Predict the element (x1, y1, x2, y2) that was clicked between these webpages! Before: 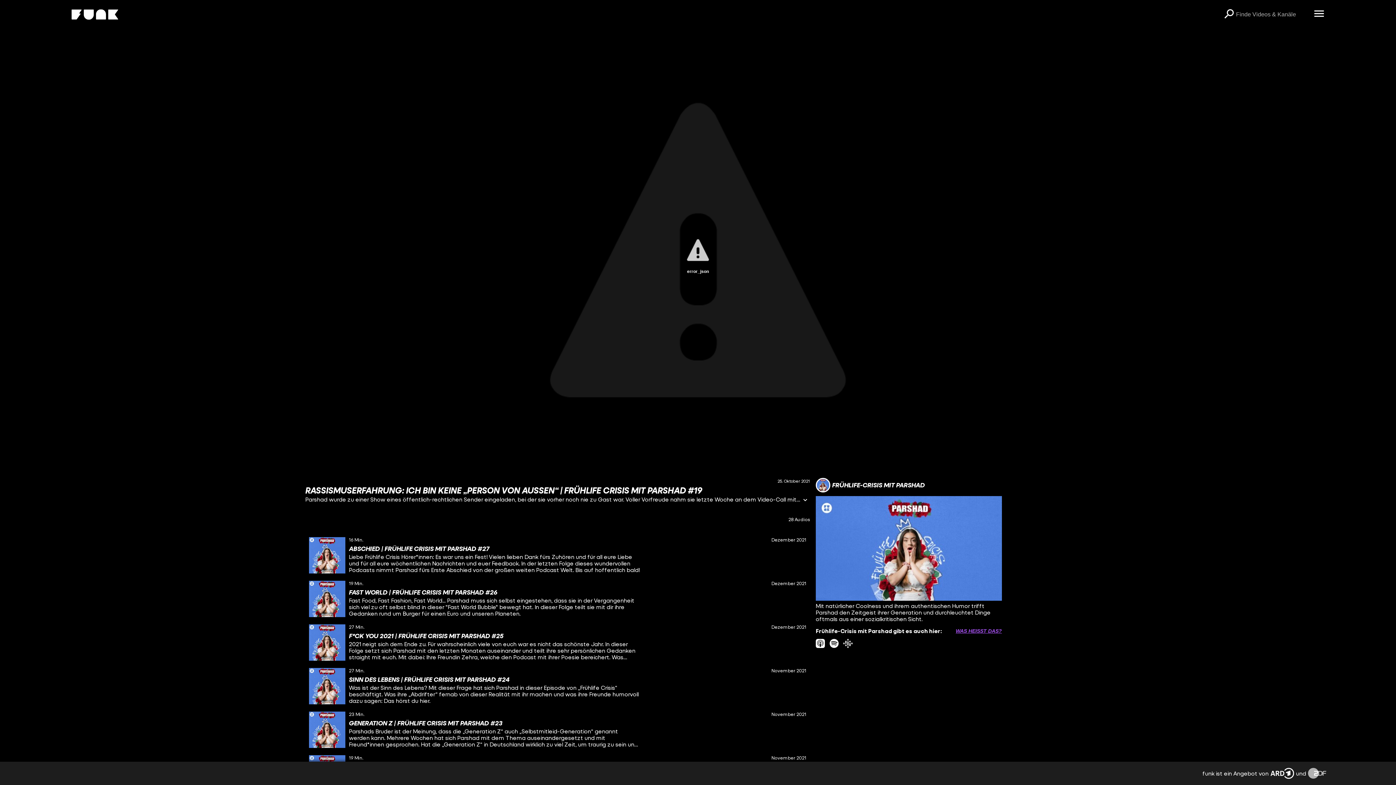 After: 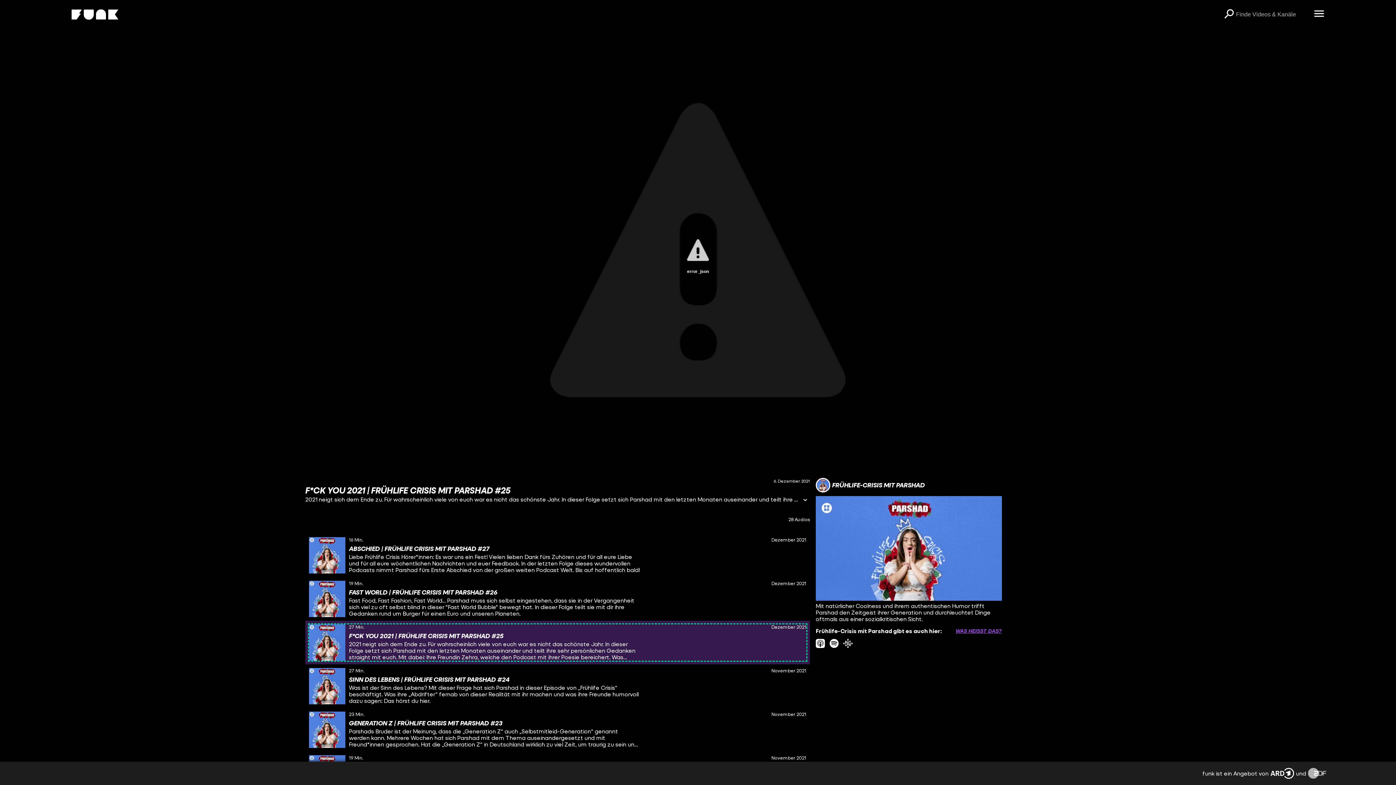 Action: label: Link 3/14 zu Episode 'F*ck you 2021 | Frühlife Crisis mit Parshad #25' bbox: (309, 624, 806, 661)